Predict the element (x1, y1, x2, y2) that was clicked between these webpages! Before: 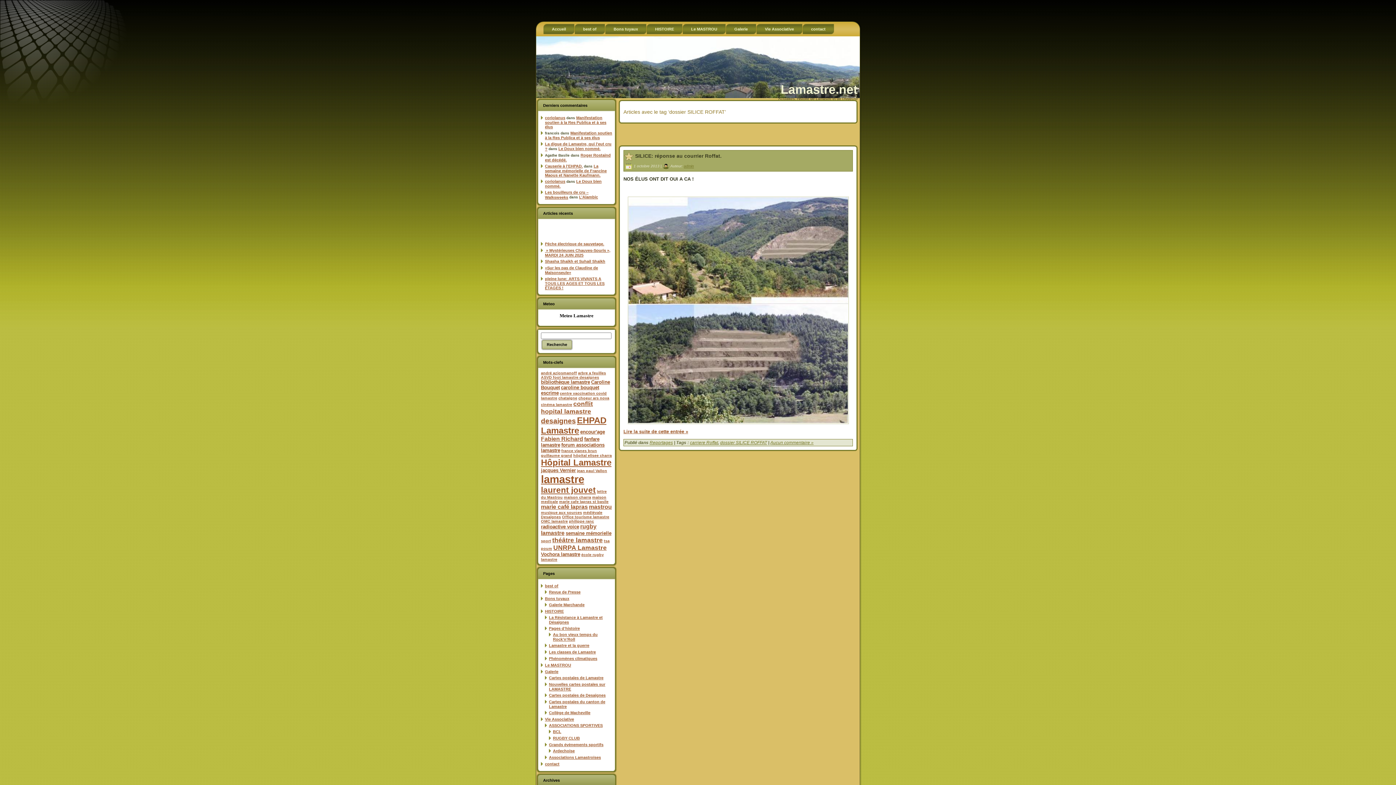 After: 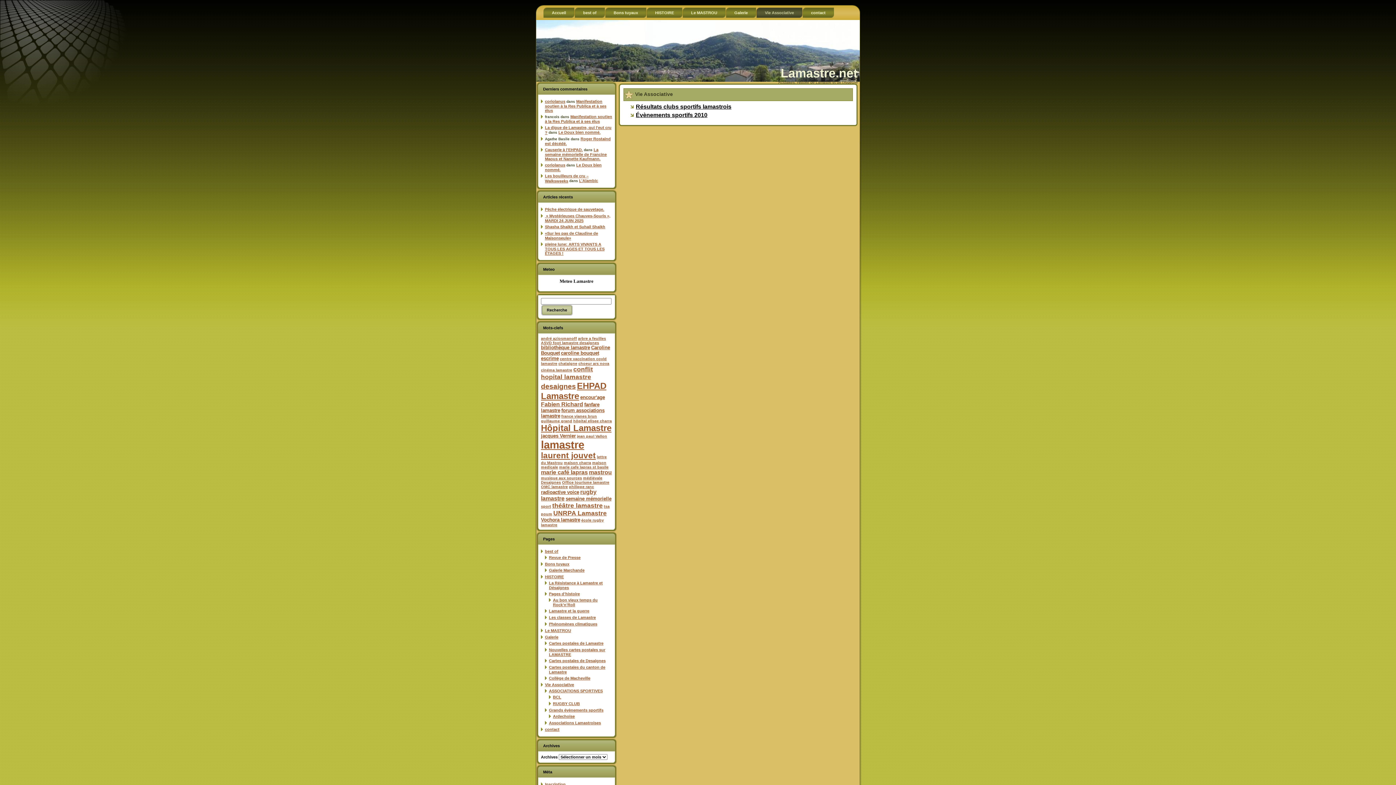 Action: label: Vie Associative bbox: (545, 717, 574, 721)